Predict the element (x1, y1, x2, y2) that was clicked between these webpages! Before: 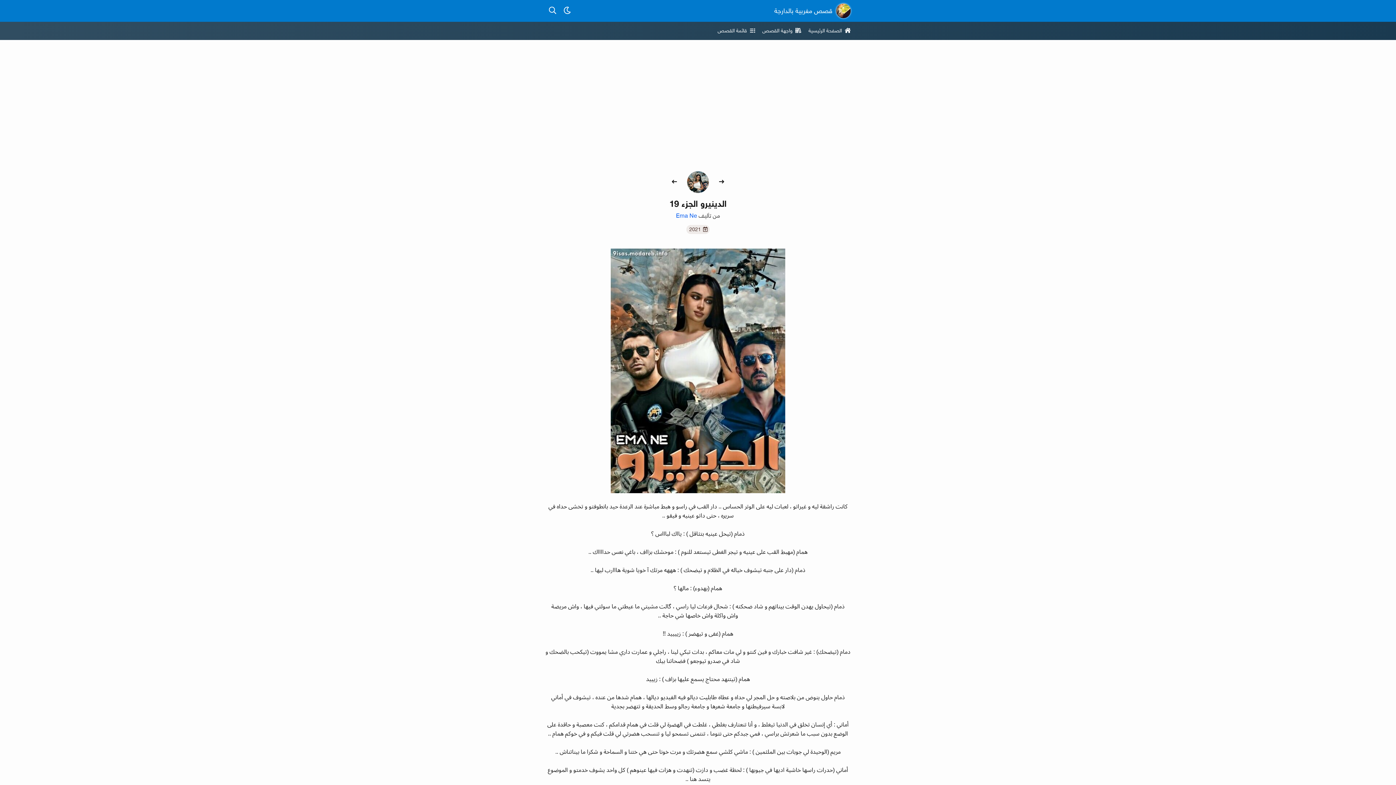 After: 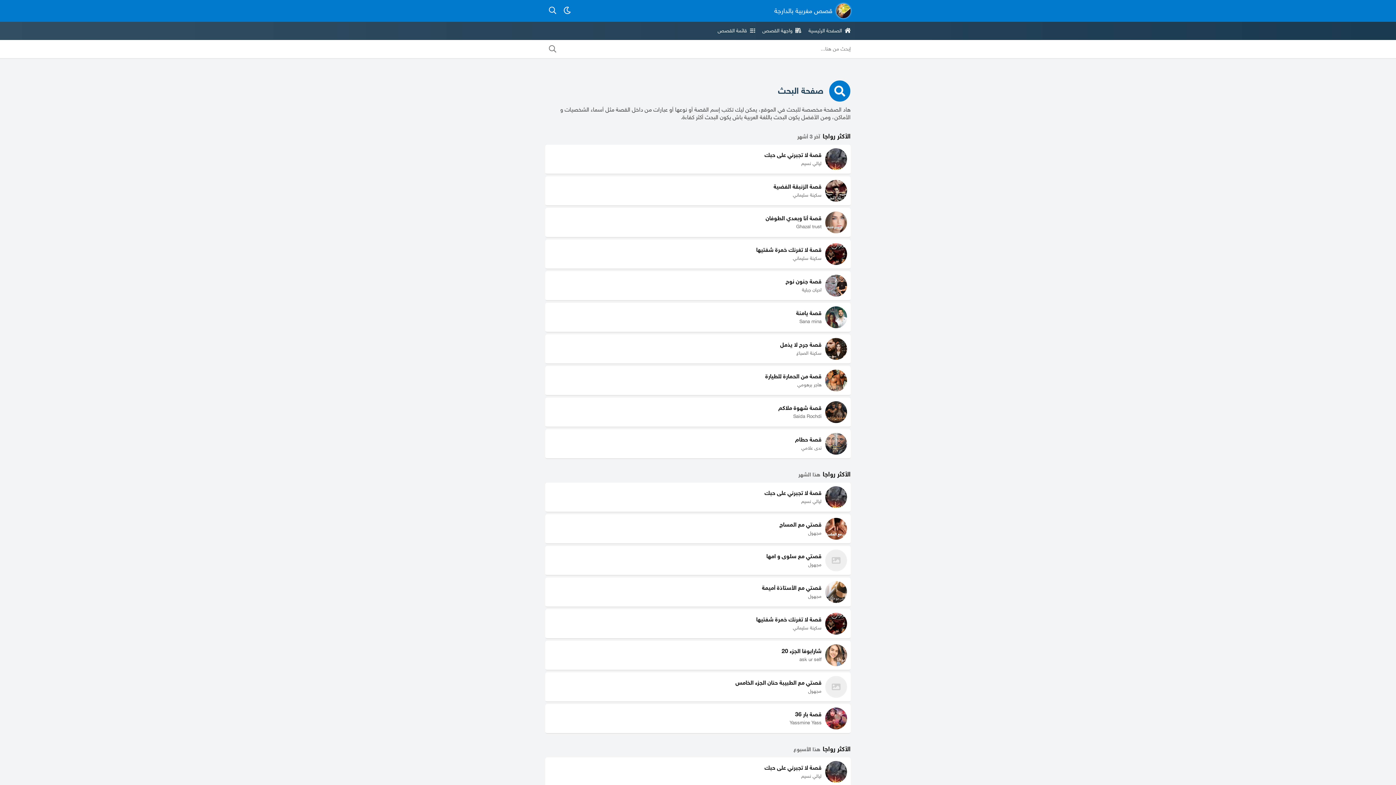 Action: label: بحث عن قصص بالدارجة bbox: (545, 3, 560, 18)